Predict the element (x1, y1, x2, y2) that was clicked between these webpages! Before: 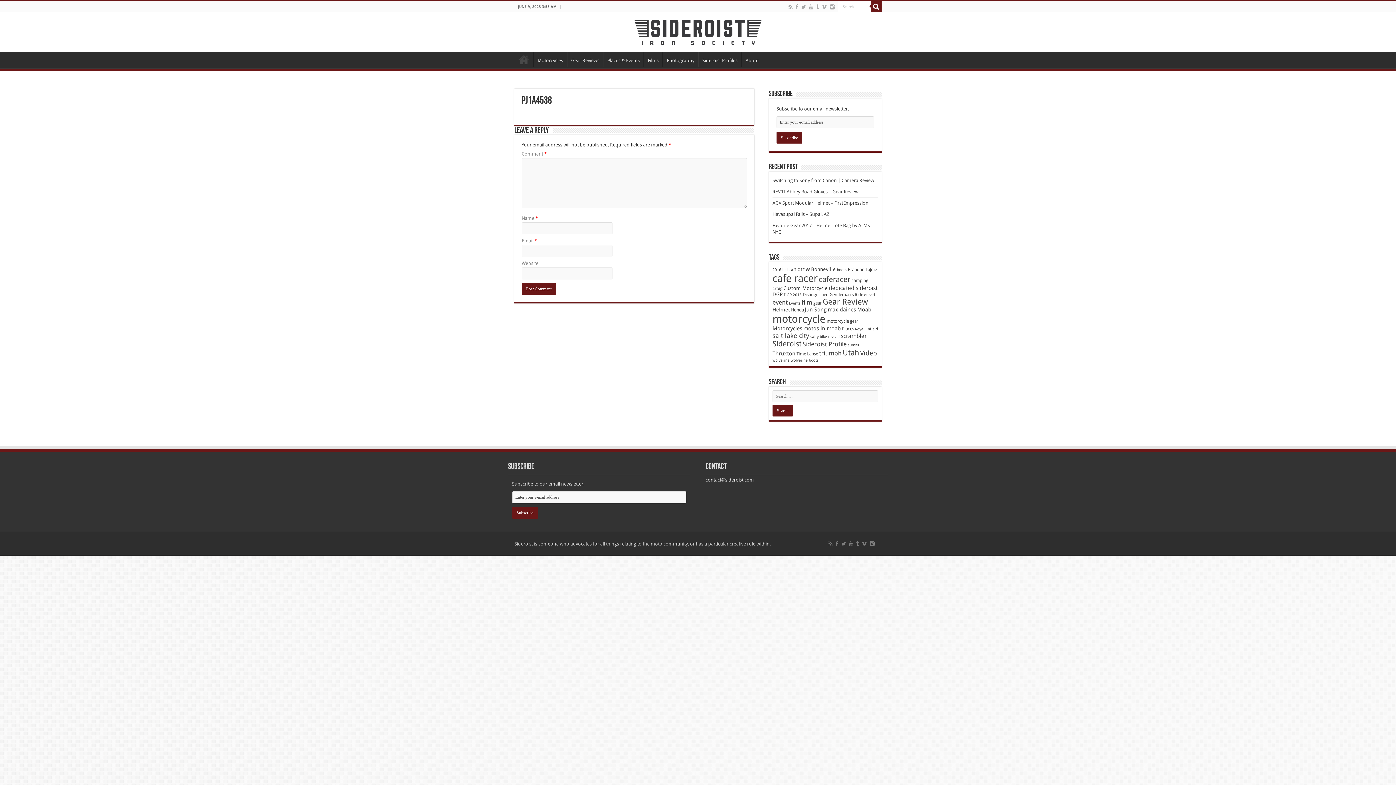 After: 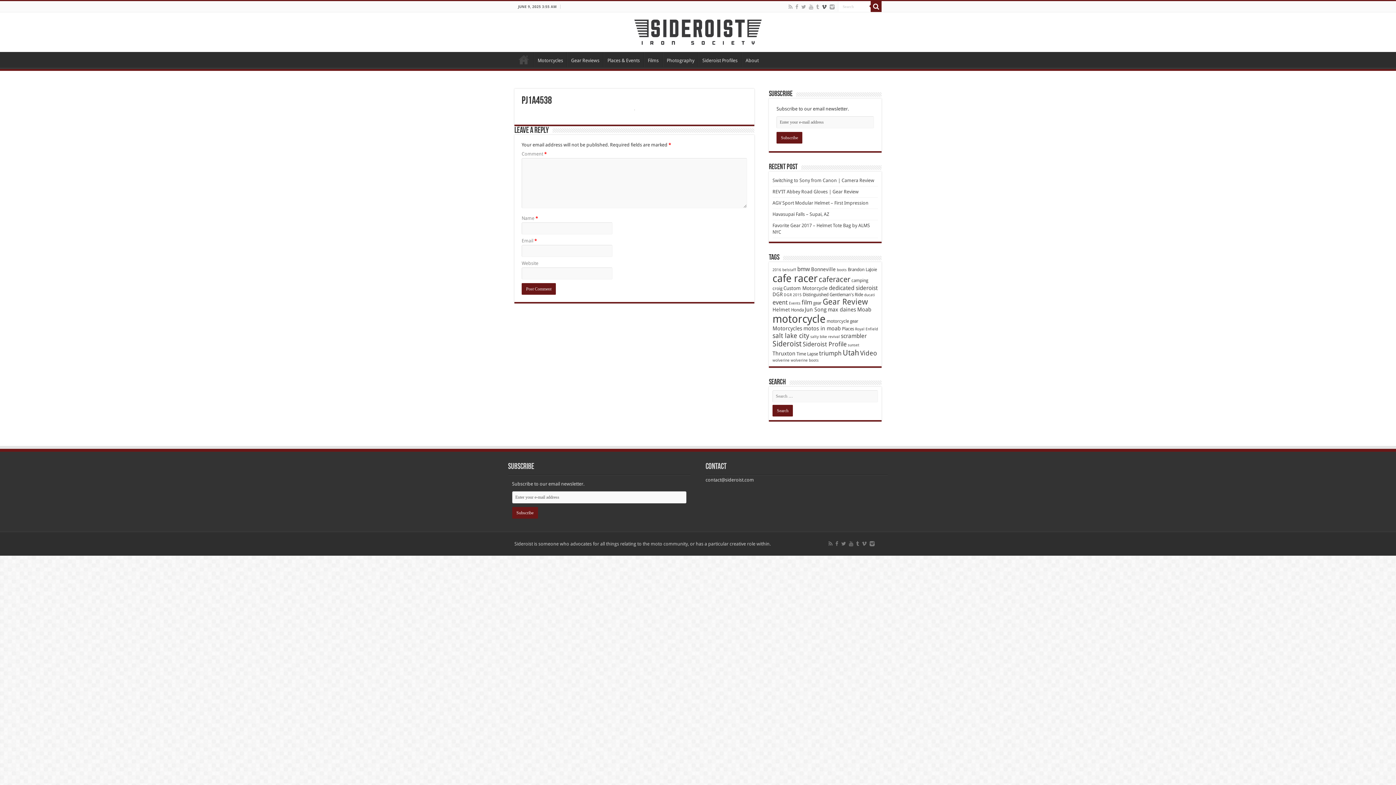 Action: bbox: (821, 2, 827, 11)